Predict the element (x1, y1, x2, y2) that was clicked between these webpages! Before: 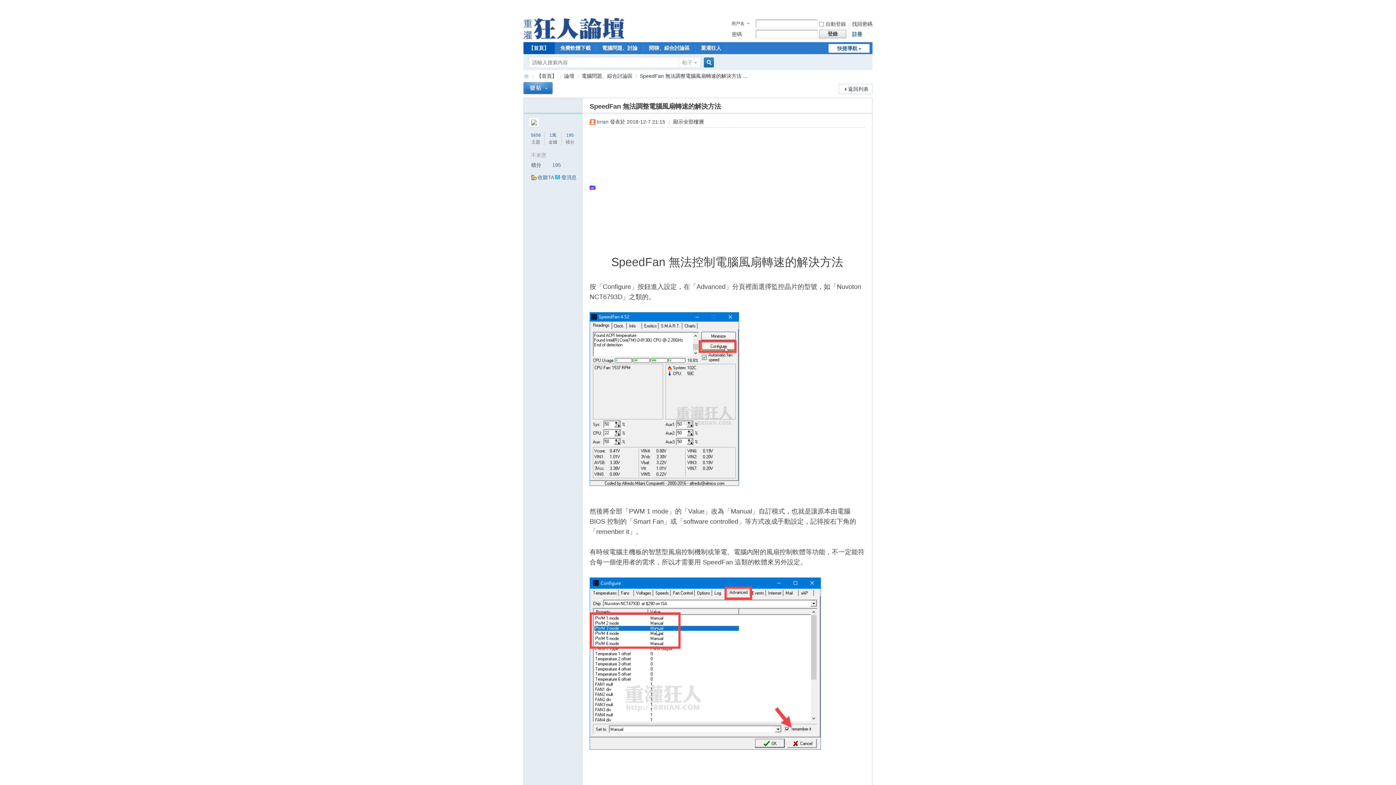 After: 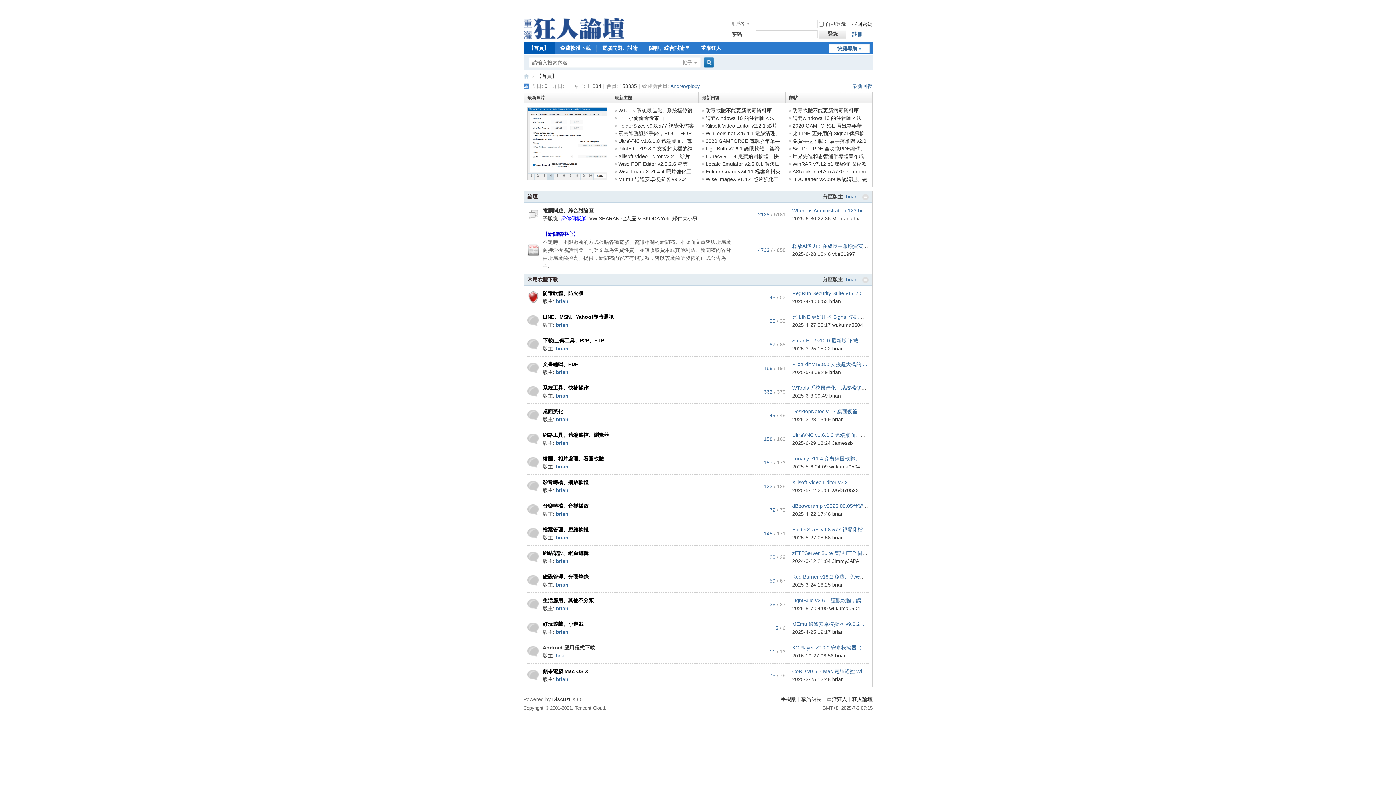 Action: bbox: (536, 70, 557, 81) label: 【首頁】